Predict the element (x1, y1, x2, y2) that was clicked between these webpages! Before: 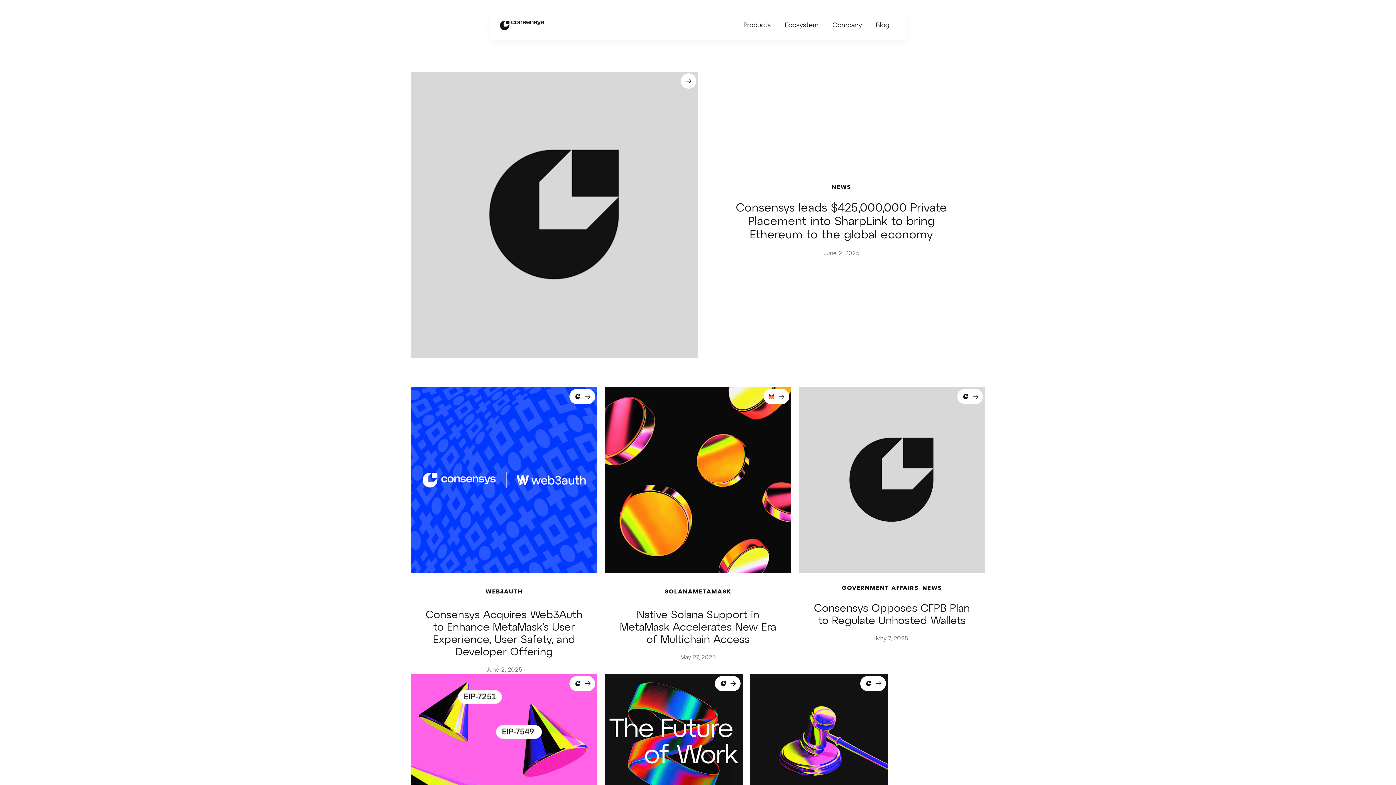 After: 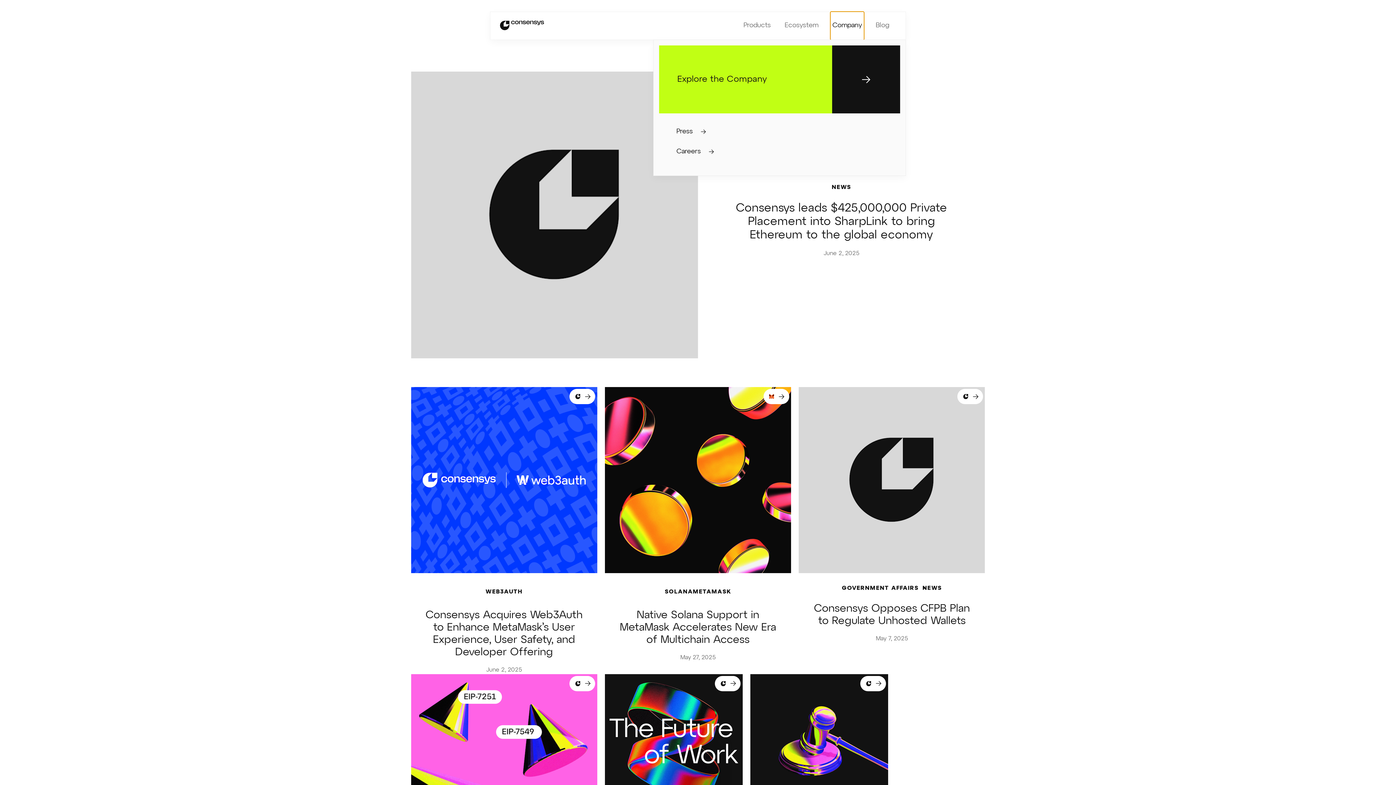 Action: label: expand submenu bbox: (830, 11, 864, 40)